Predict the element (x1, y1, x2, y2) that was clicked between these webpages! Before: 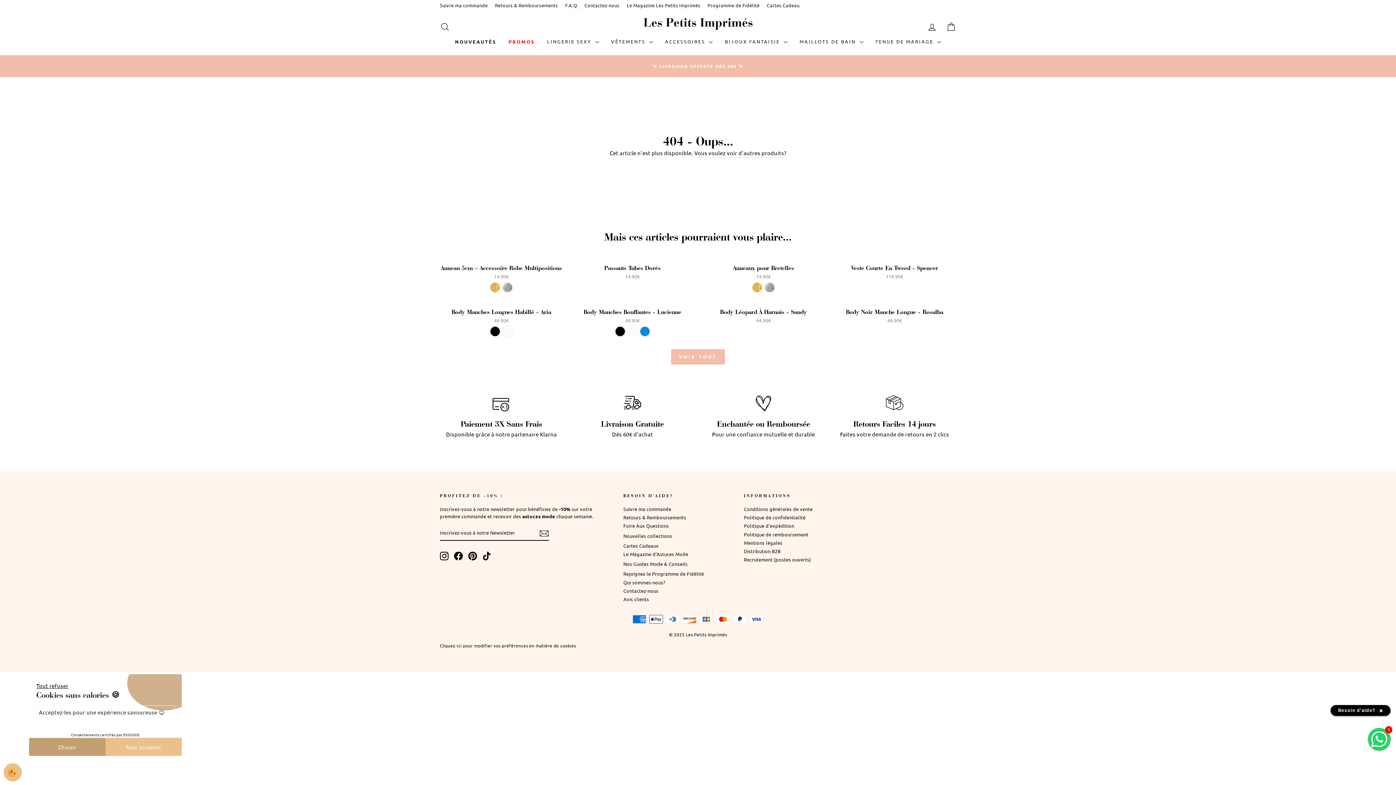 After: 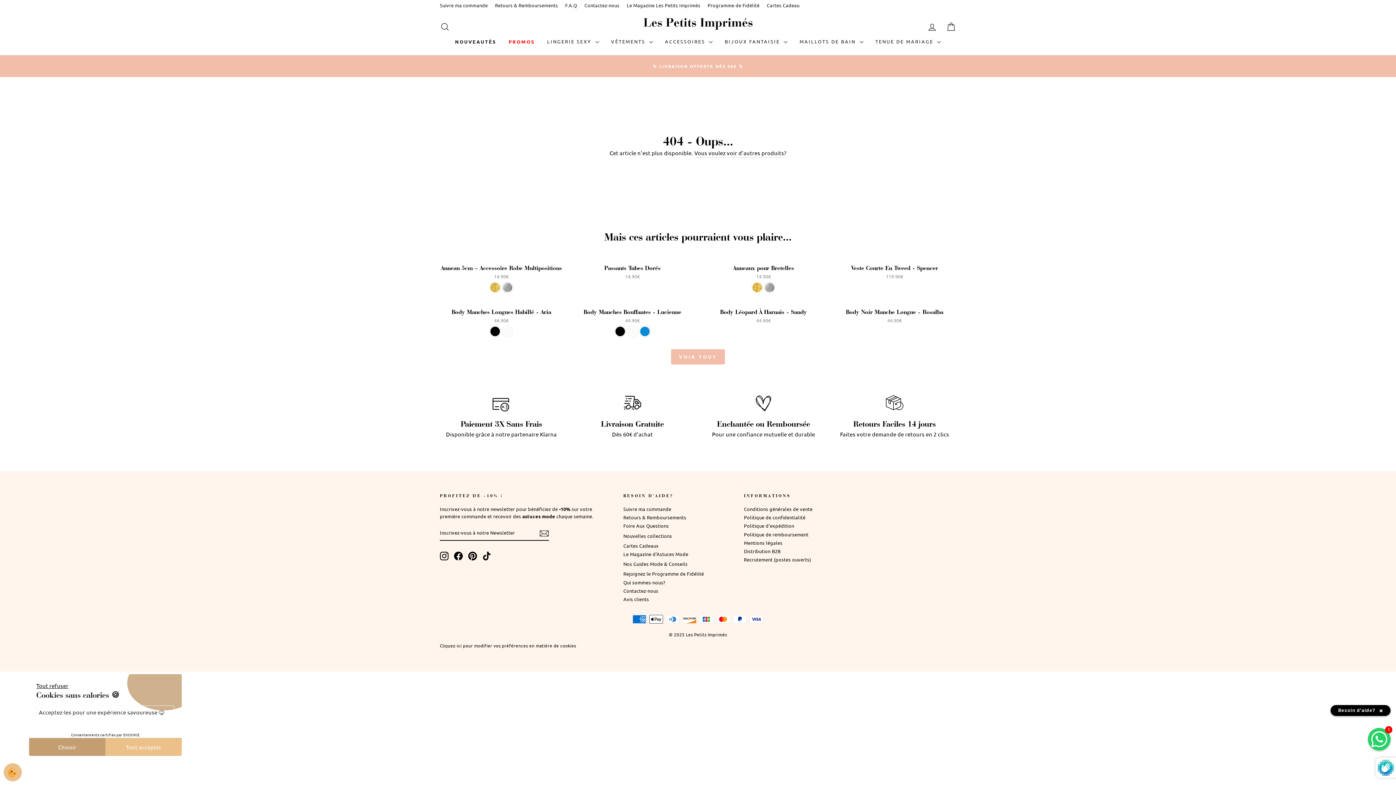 Action: bbox: (539, 528, 549, 538)